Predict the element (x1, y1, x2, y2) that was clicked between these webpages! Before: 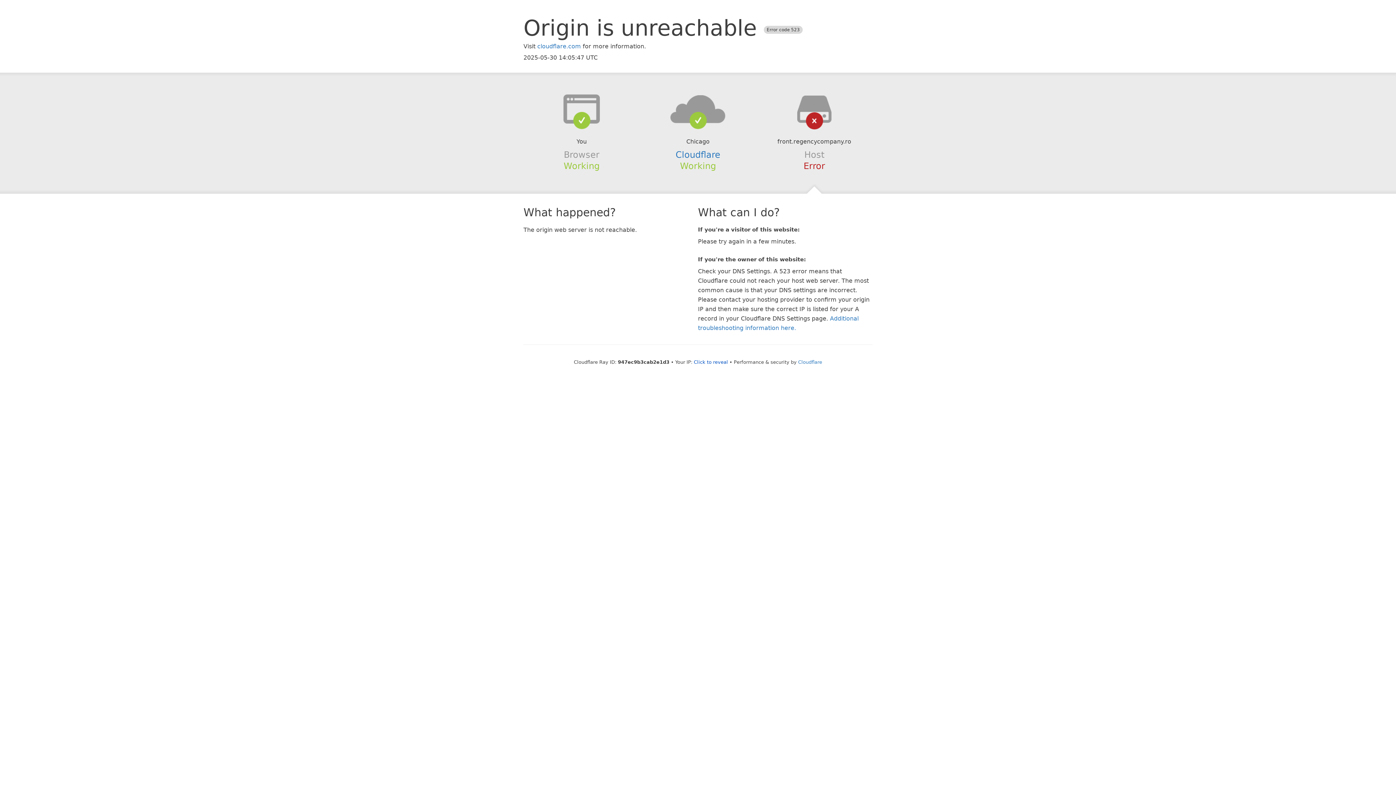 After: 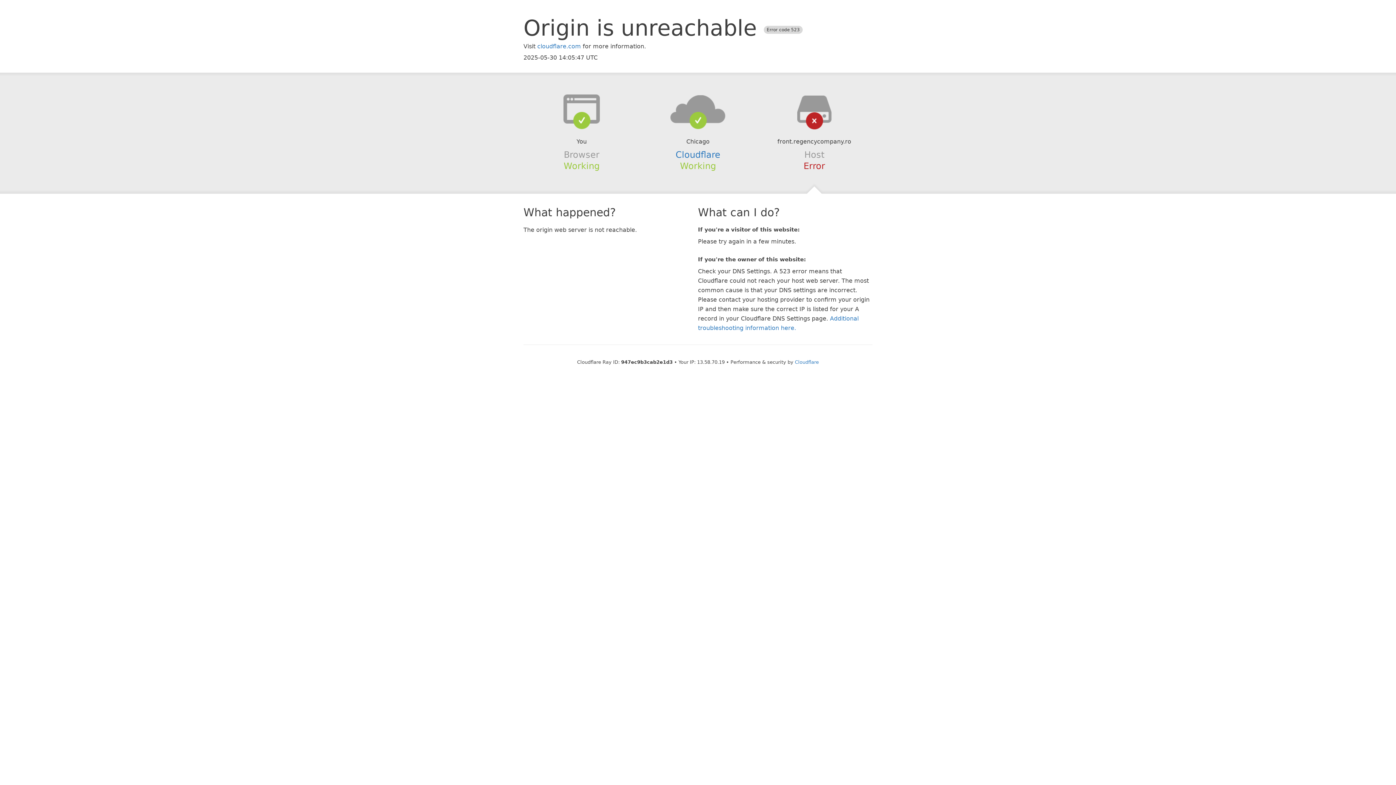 Action: label: Click to reveal bbox: (694, 359, 728, 364)